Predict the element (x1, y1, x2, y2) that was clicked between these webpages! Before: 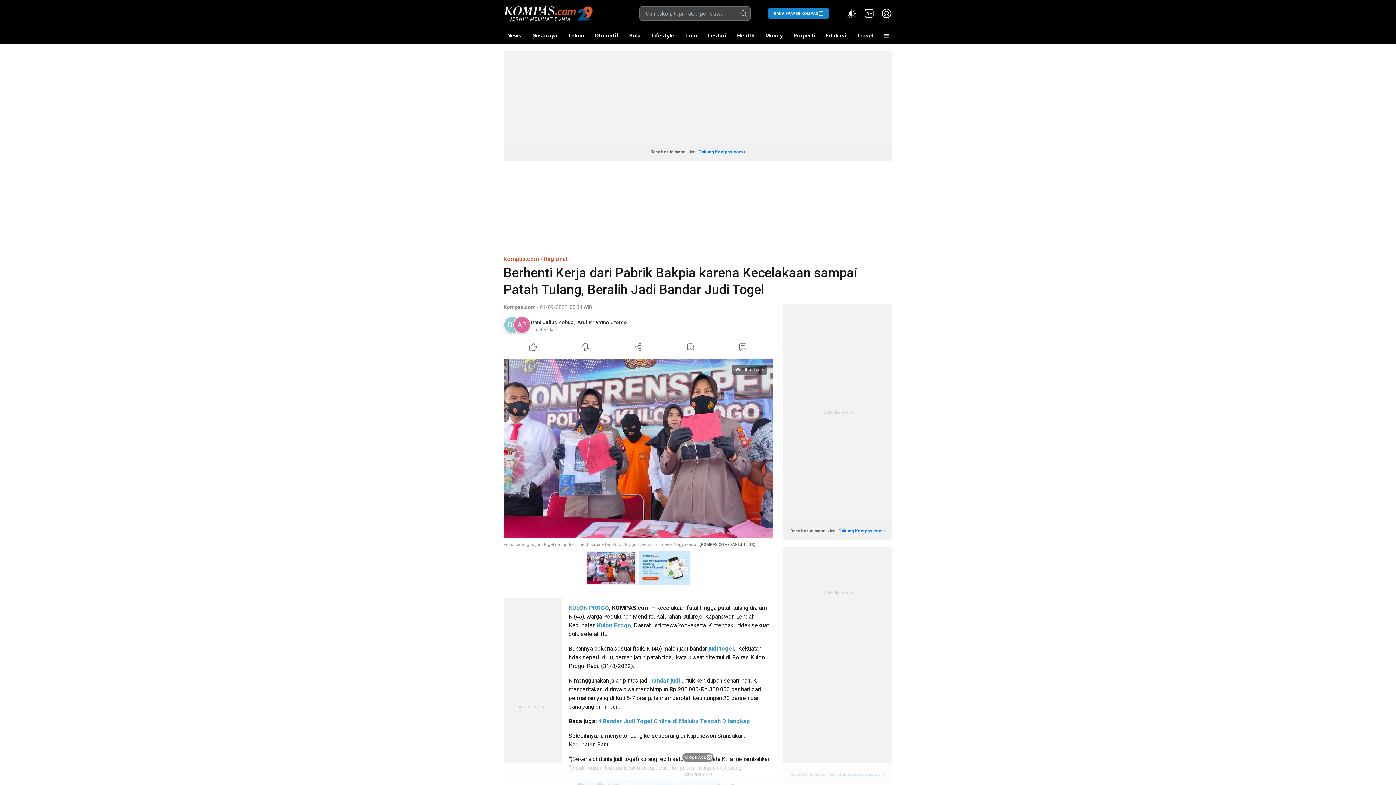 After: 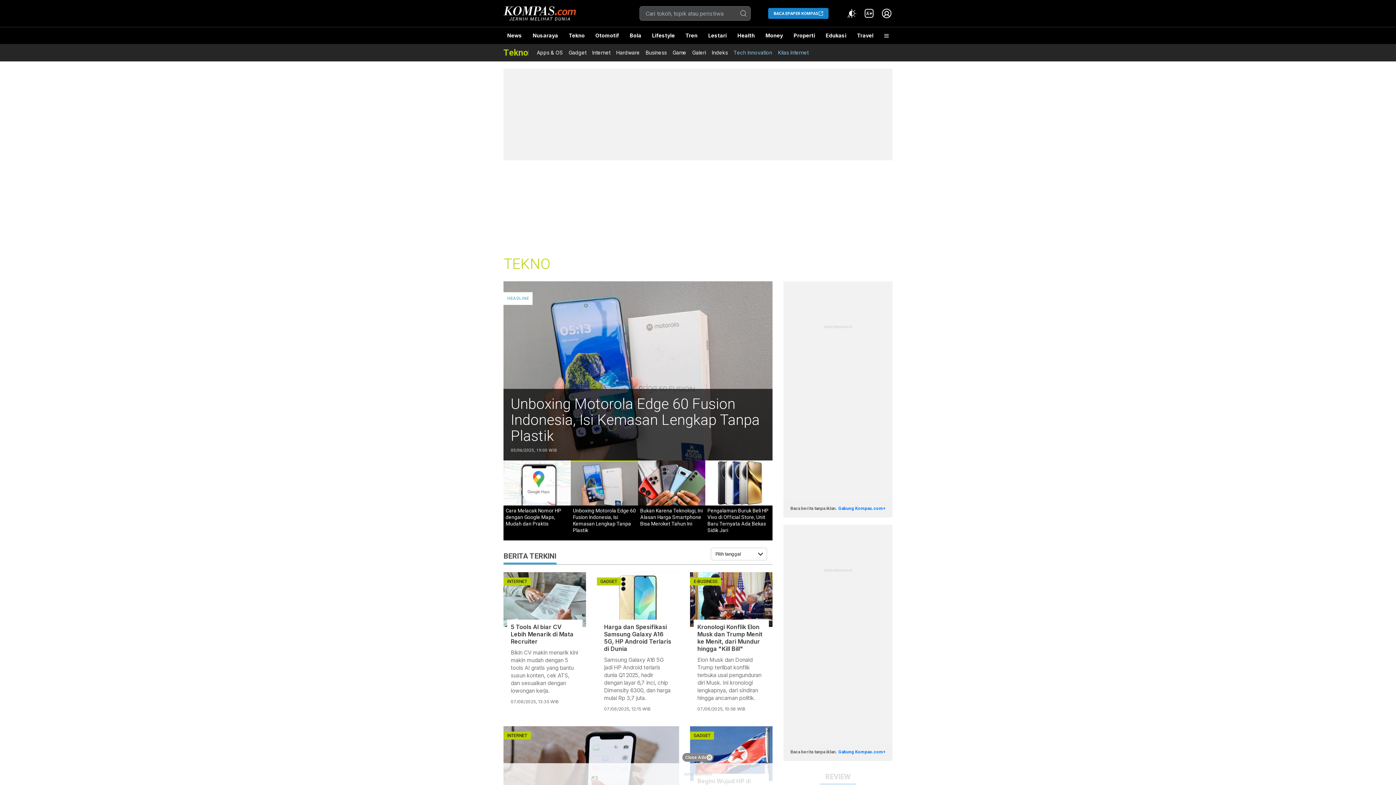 Action: label: Tekno bbox: (564, 27, 587, 44)